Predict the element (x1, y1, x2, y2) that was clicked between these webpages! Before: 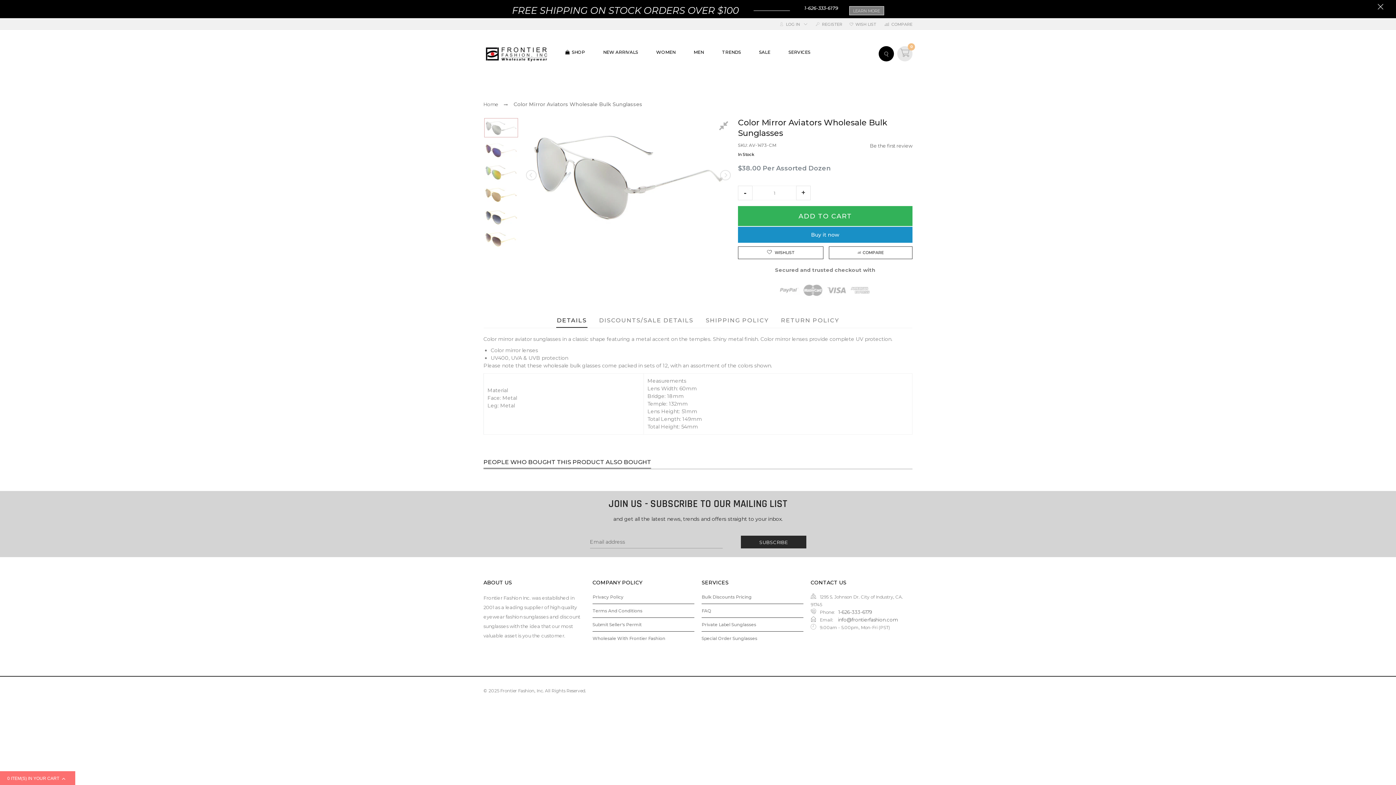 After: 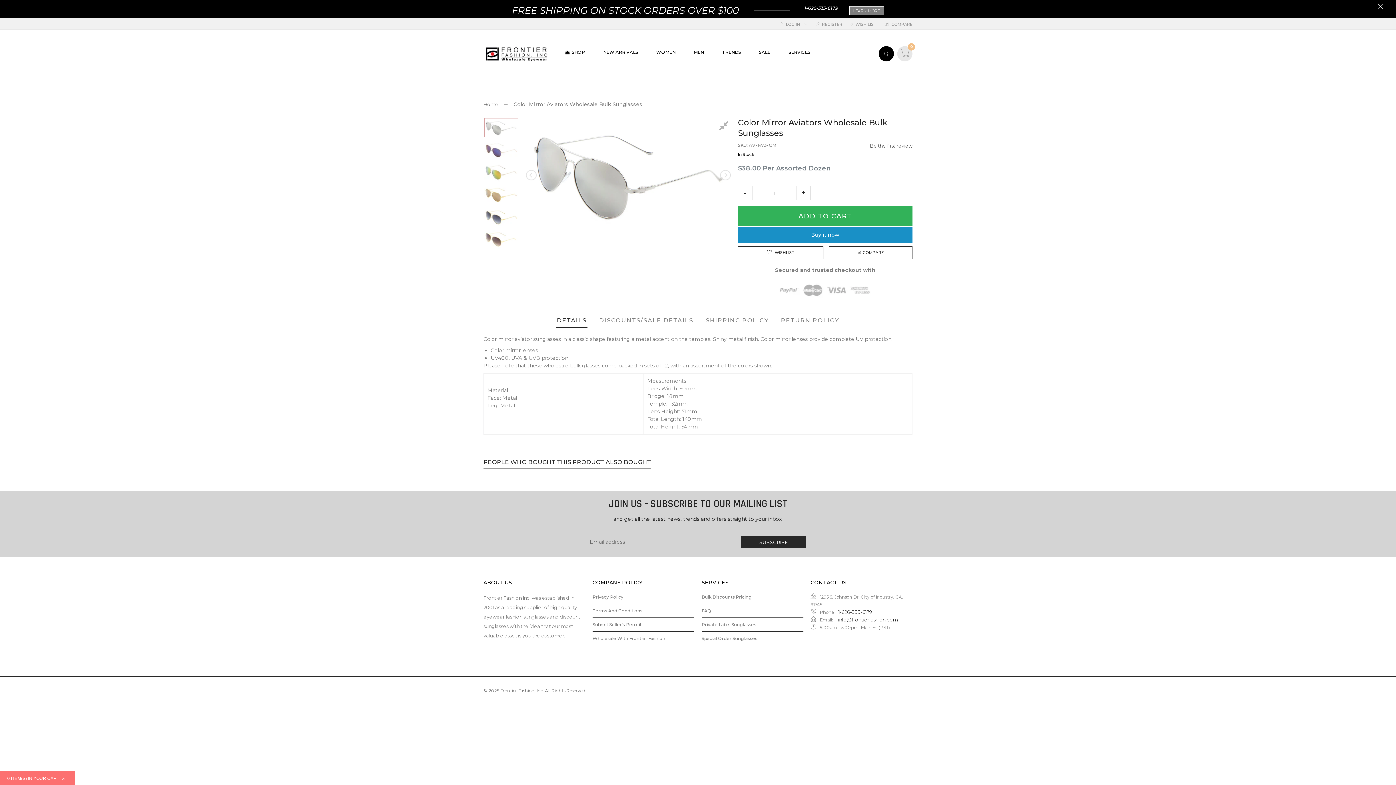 Action: bbox: (719, 121, 730, 132)